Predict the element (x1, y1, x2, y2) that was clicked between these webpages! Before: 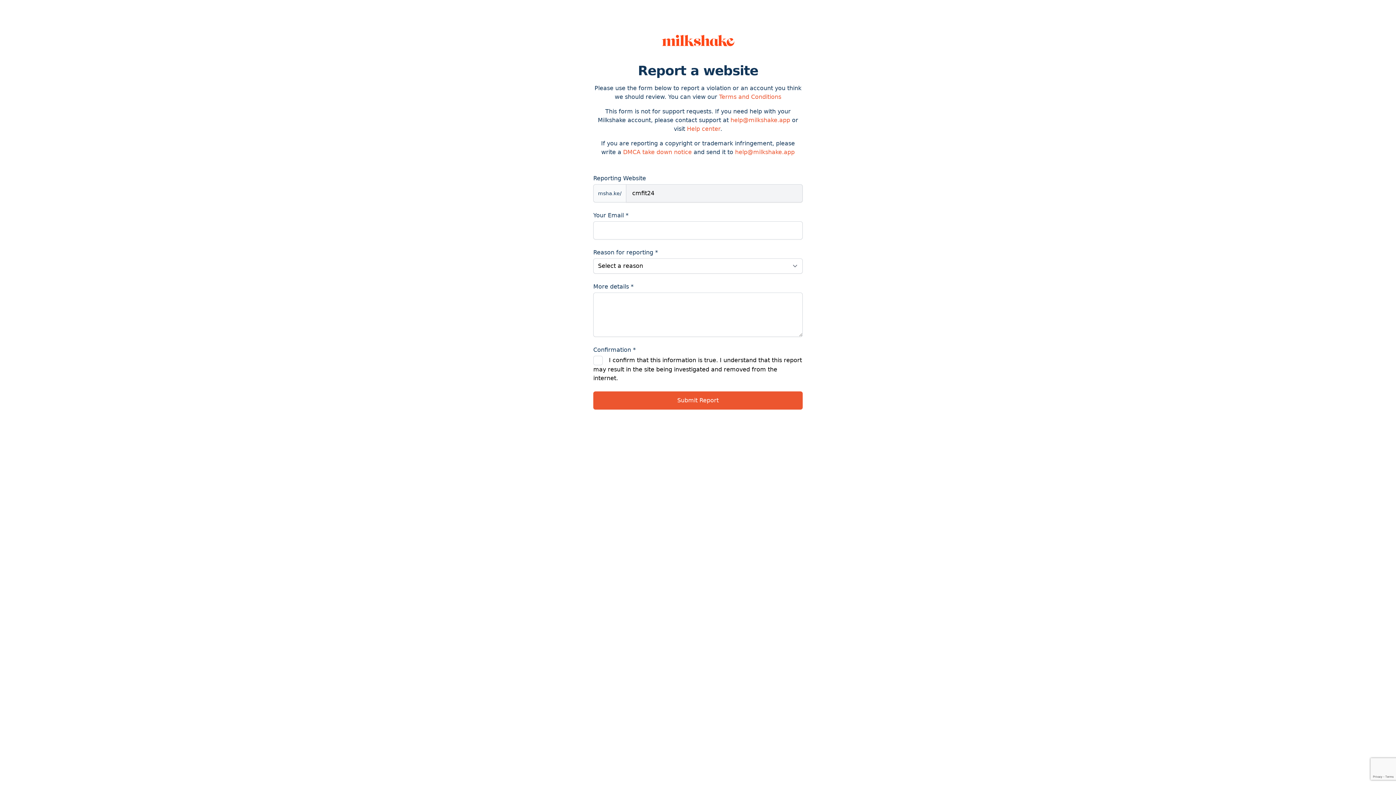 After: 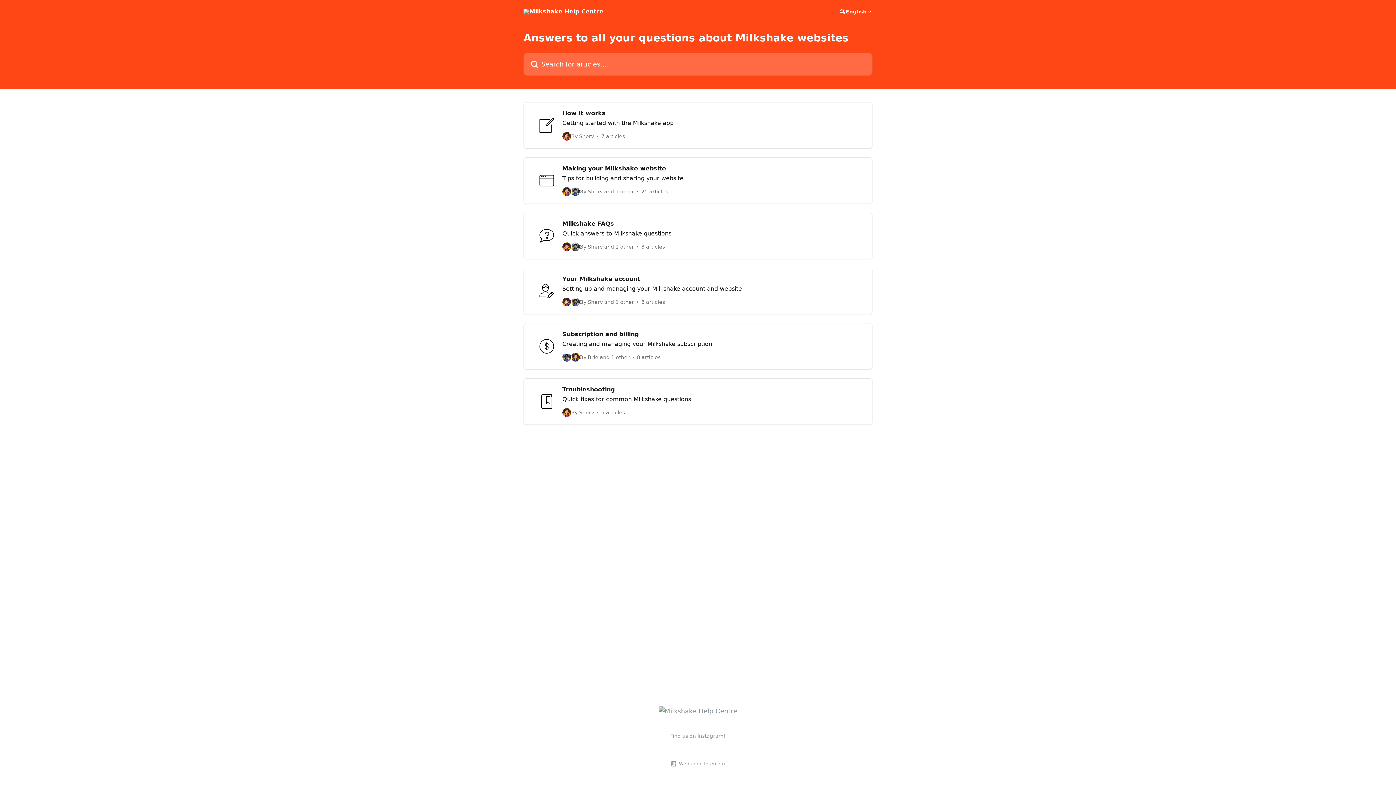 Action: bbox: (687, 125, 720, 132) label: Help center